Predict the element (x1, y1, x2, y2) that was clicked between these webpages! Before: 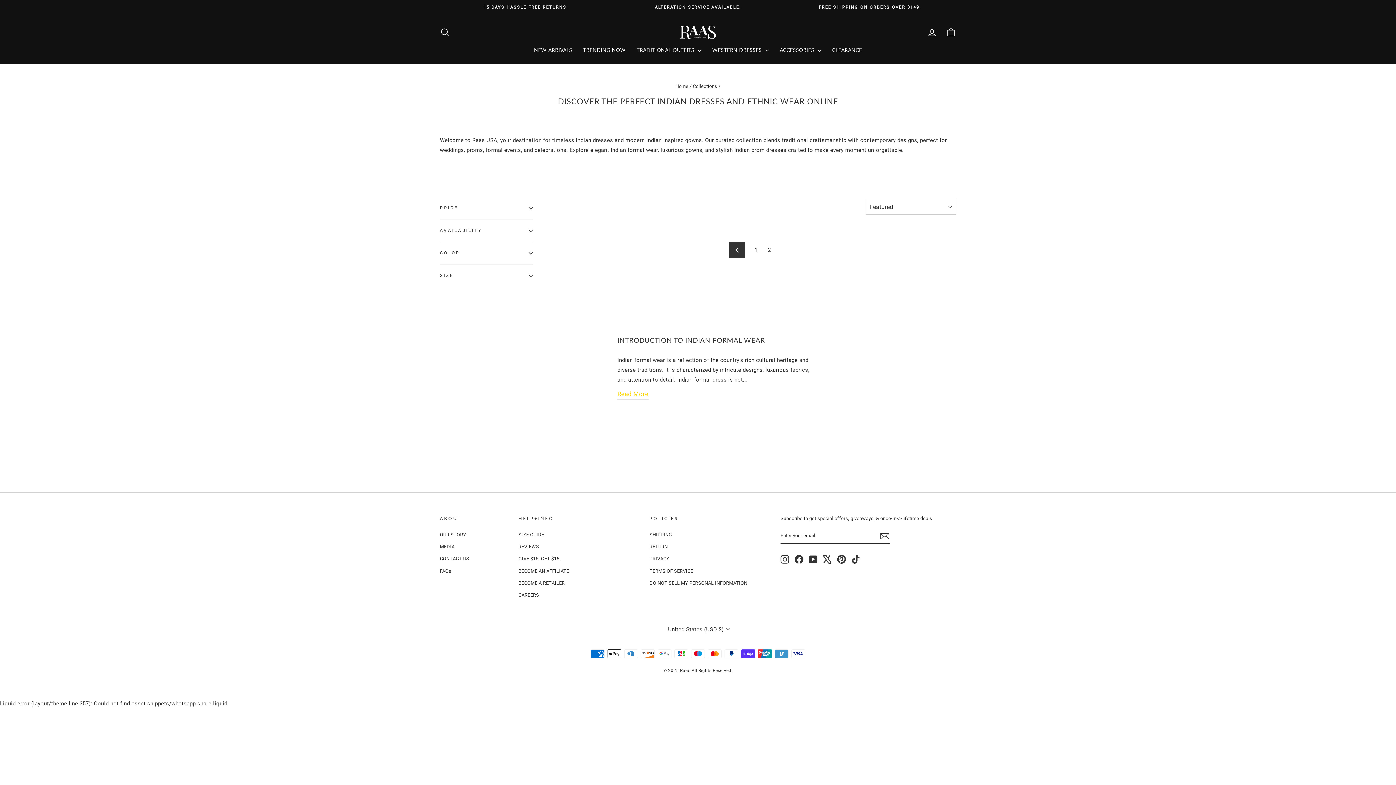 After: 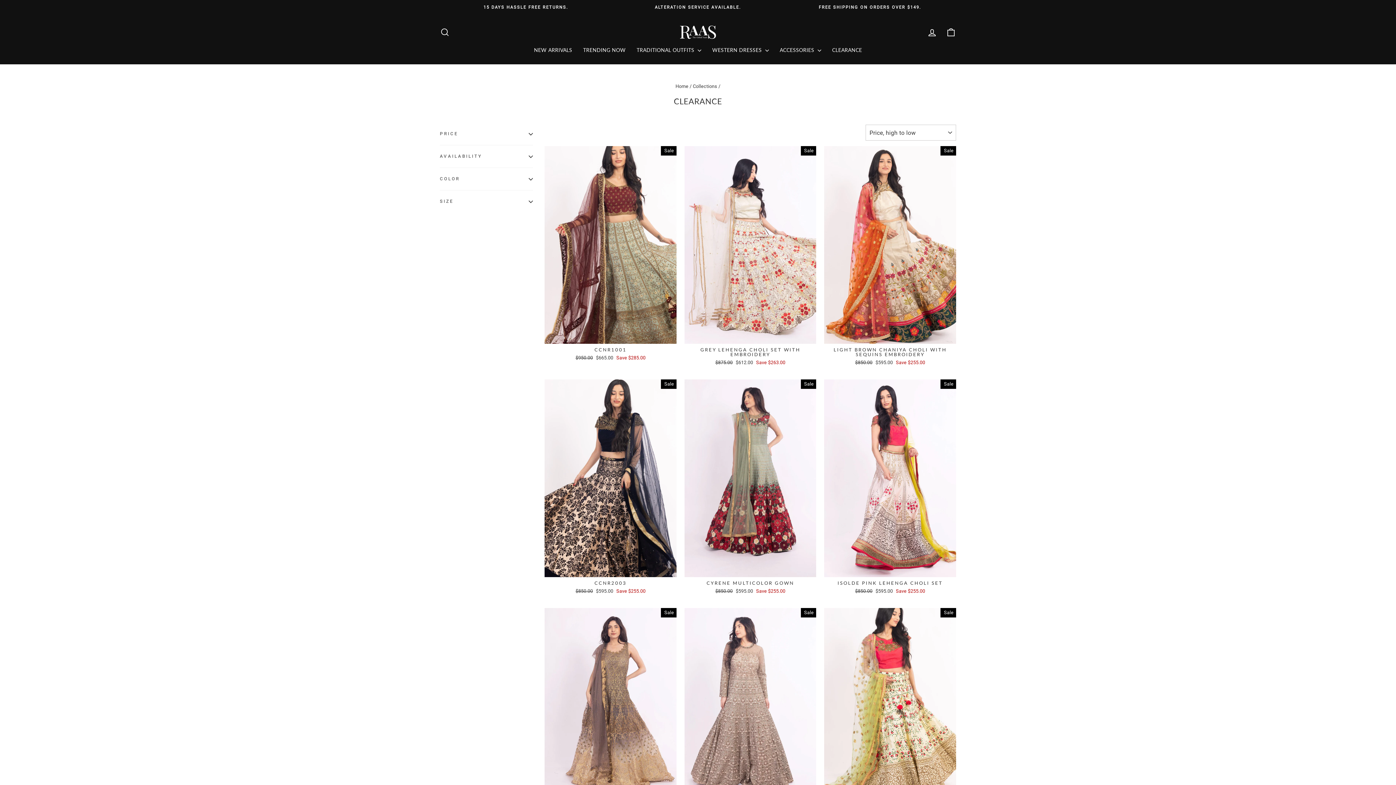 Action: bbox: (826, 42, 867, 57) label: CLEARANCE